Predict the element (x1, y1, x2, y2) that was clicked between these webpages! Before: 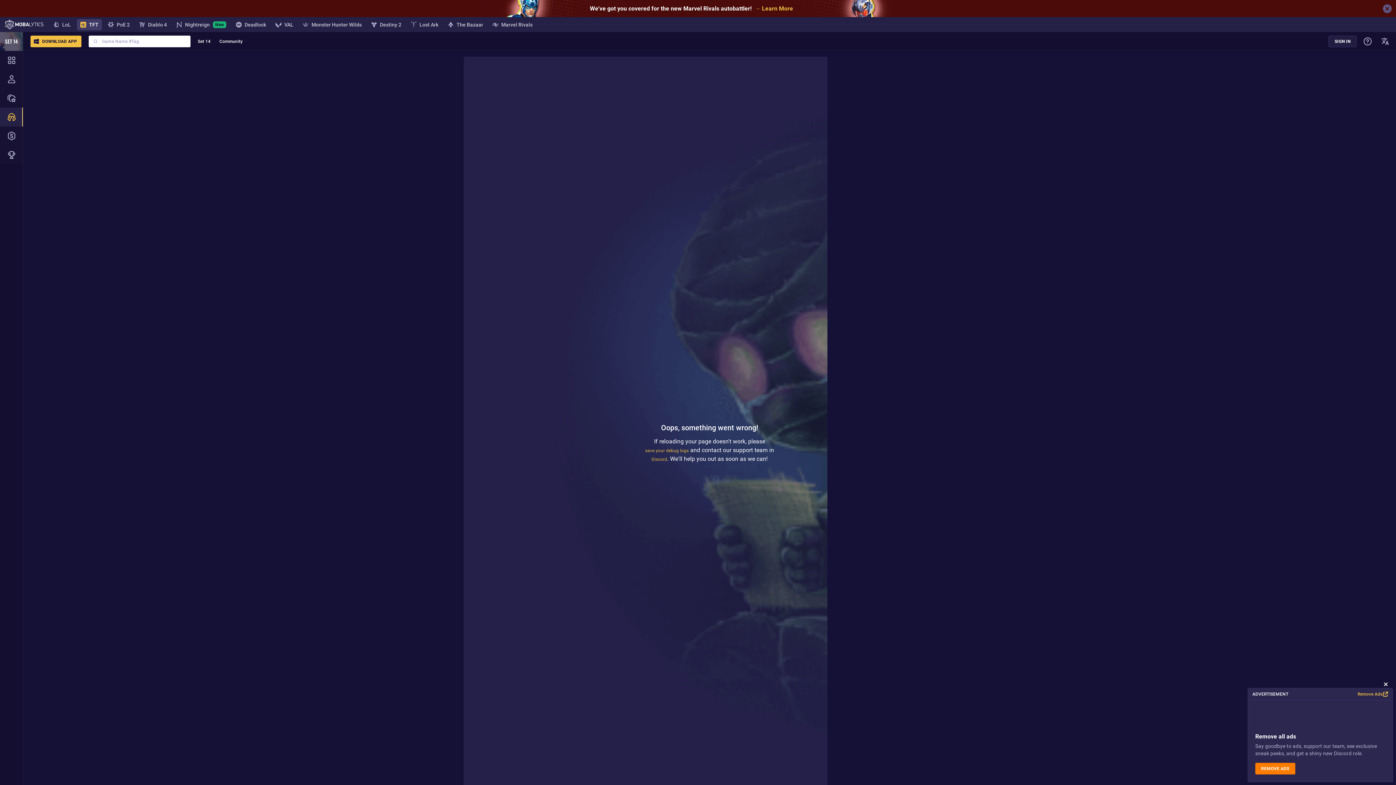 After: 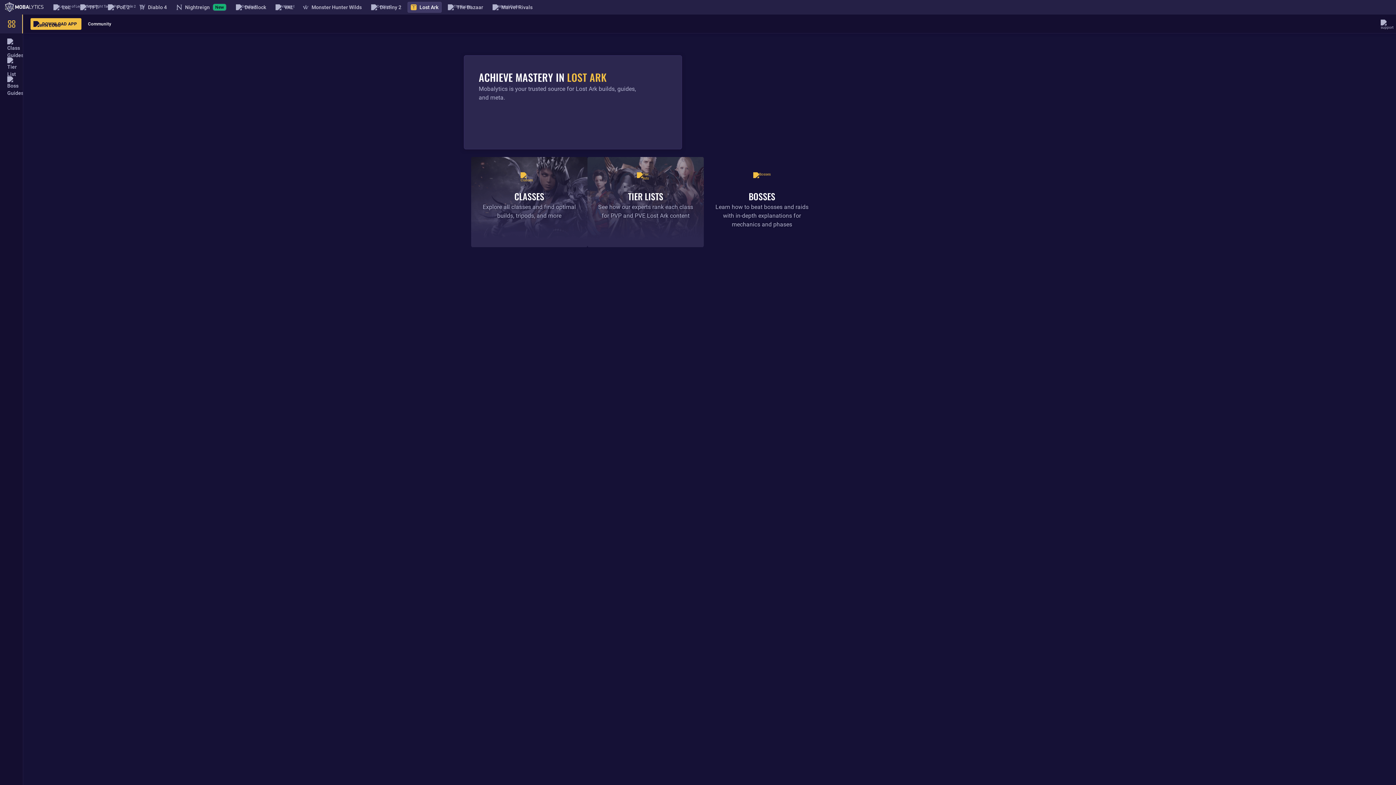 Action: bbox: (406, 18, 443, 30) label: Lost Ark